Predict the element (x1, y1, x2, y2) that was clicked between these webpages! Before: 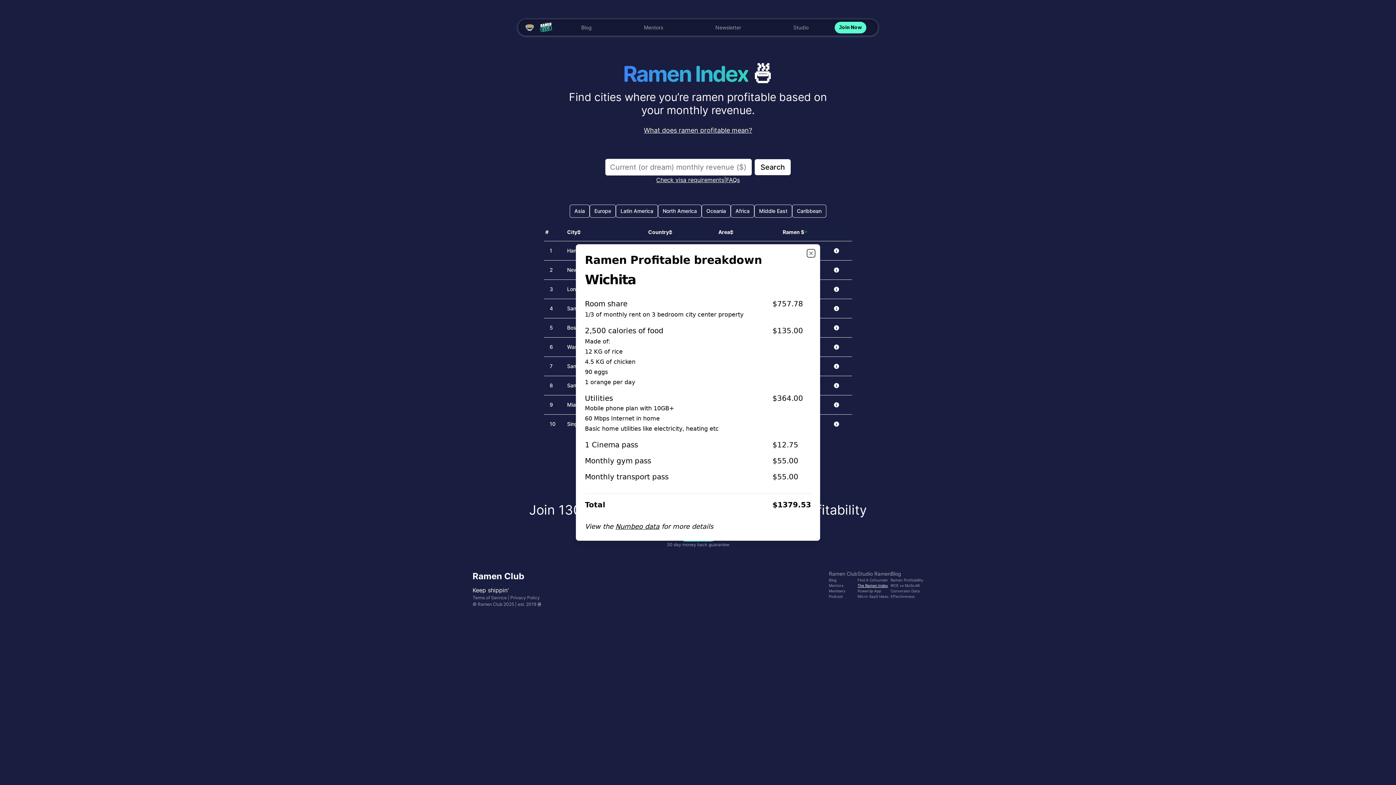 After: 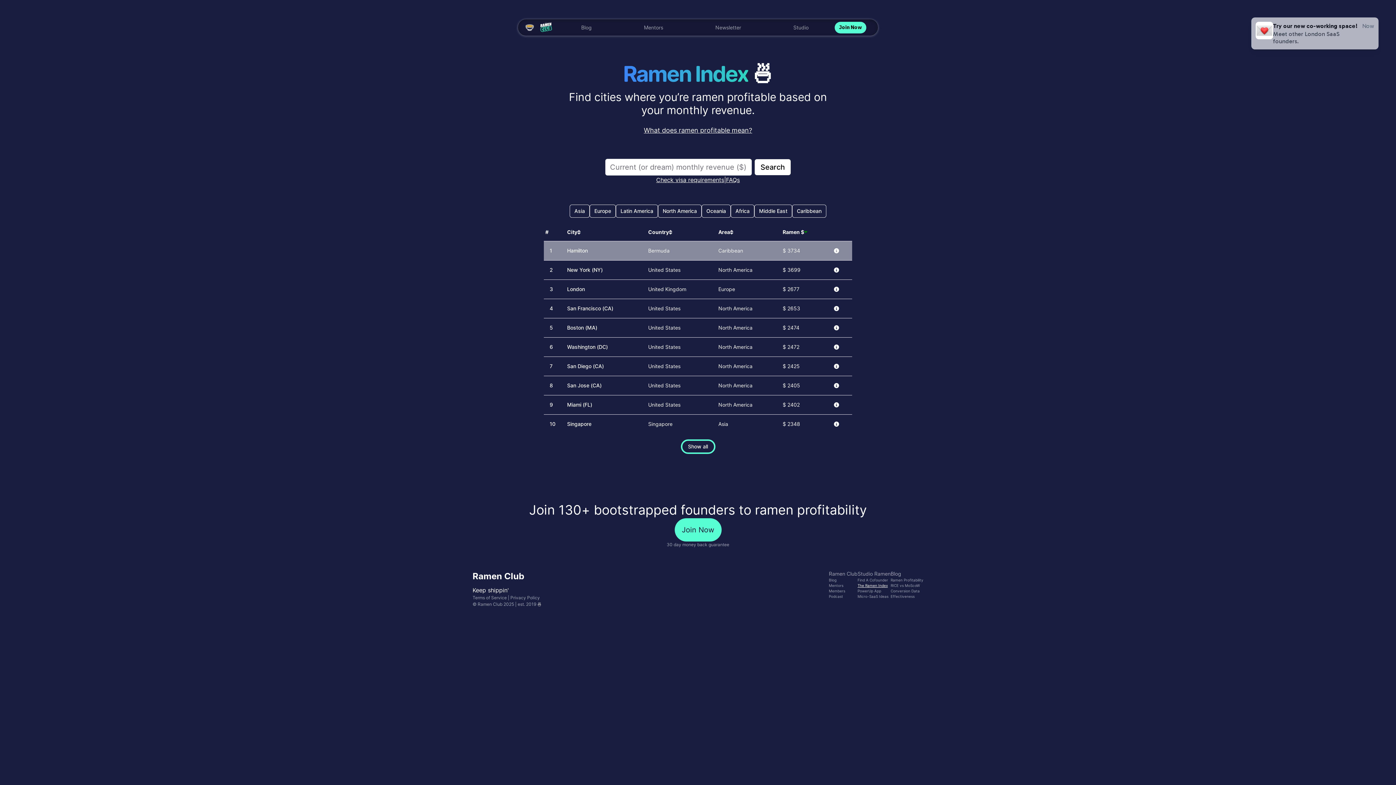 Action: label: Close bbox: (808, 250, 814, 256)